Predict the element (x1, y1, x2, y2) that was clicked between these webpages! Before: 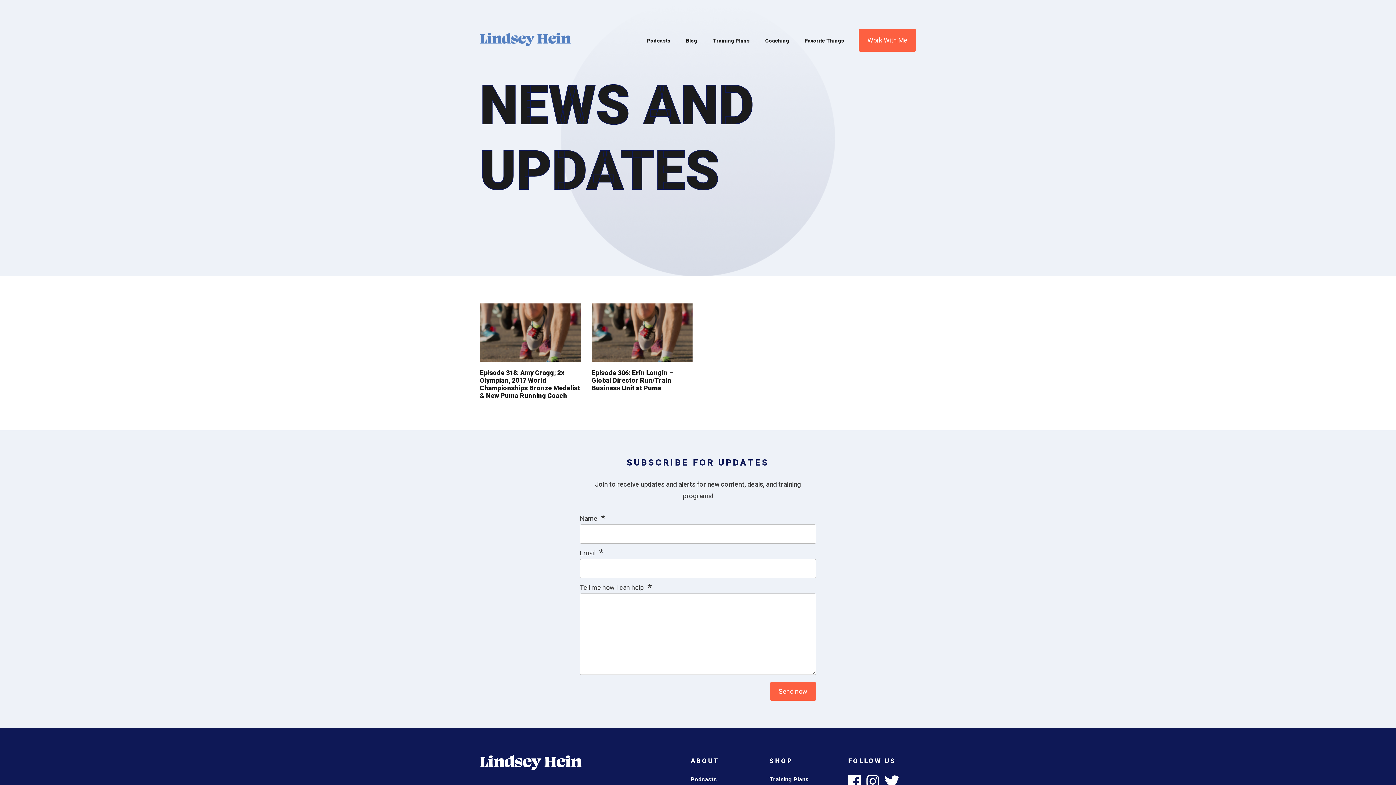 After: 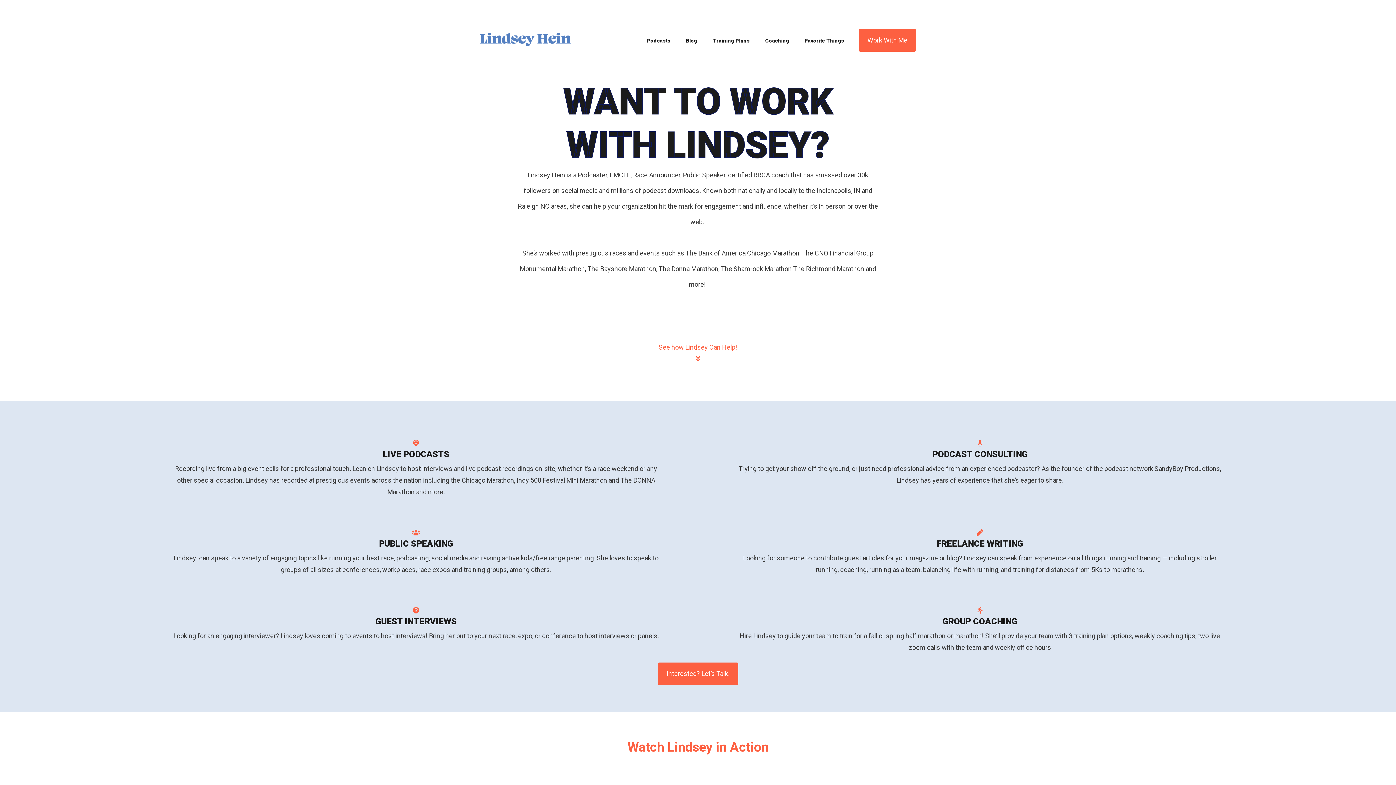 Action: bbox: (858, 29, 916, 51) label: Work With Me